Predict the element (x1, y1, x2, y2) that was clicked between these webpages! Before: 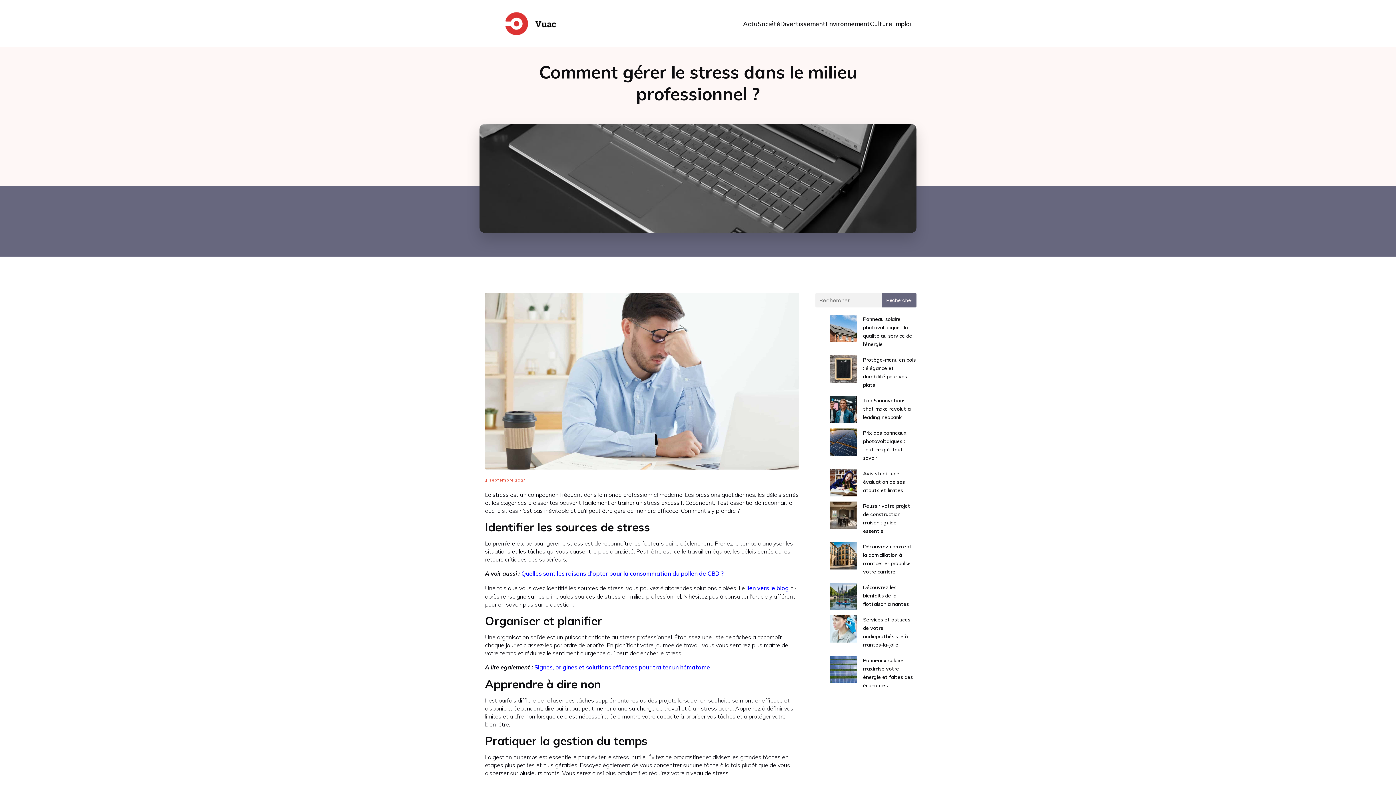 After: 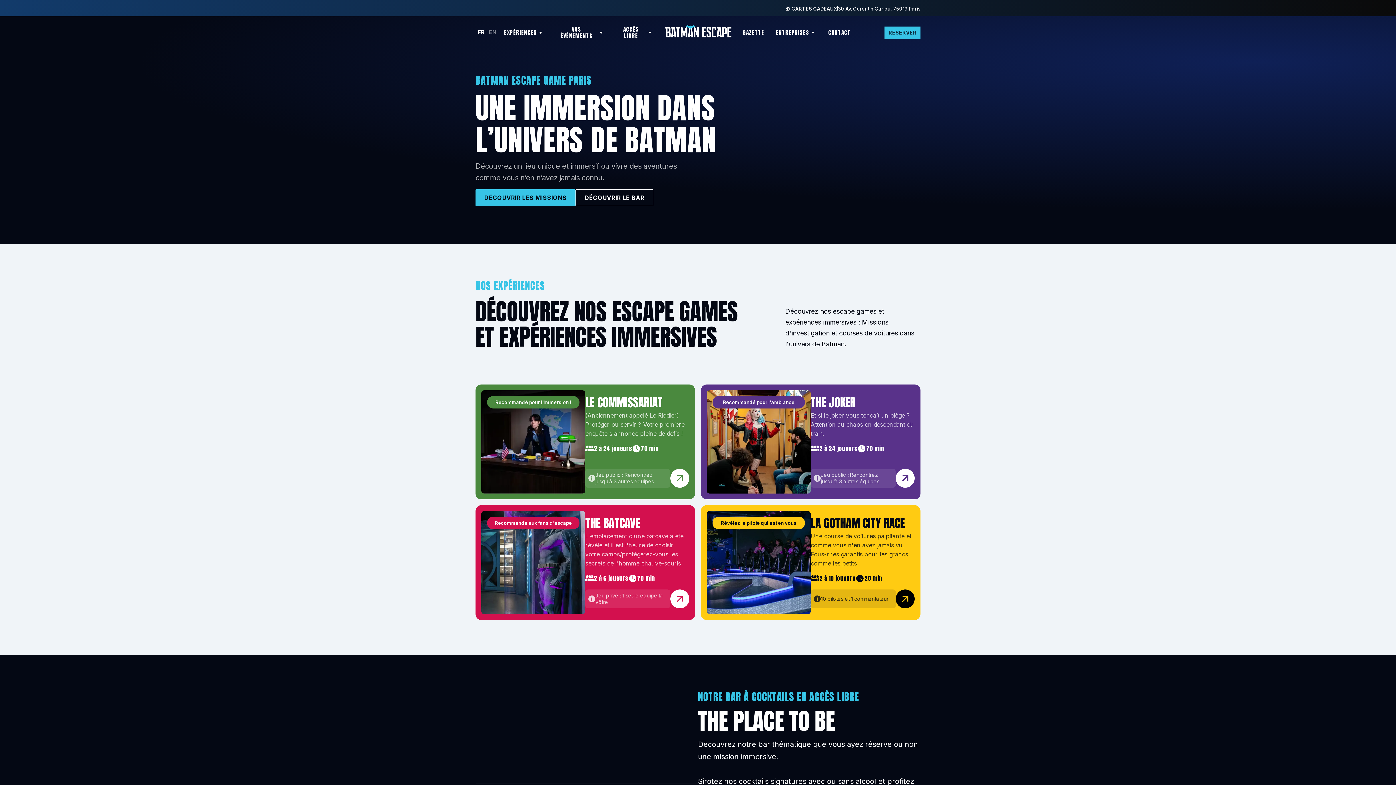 Action: bbox: (746, 584, 789, 592) label: lien vers le blog